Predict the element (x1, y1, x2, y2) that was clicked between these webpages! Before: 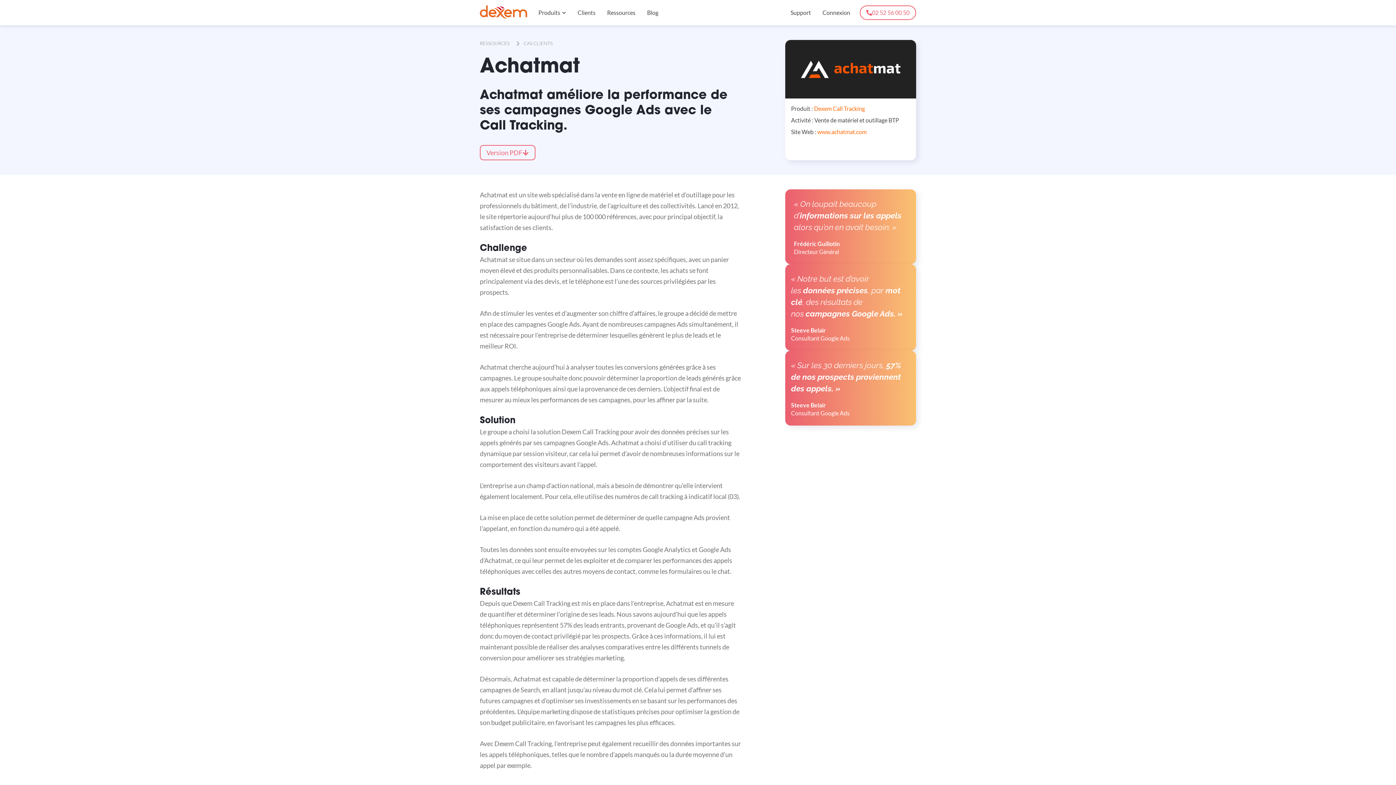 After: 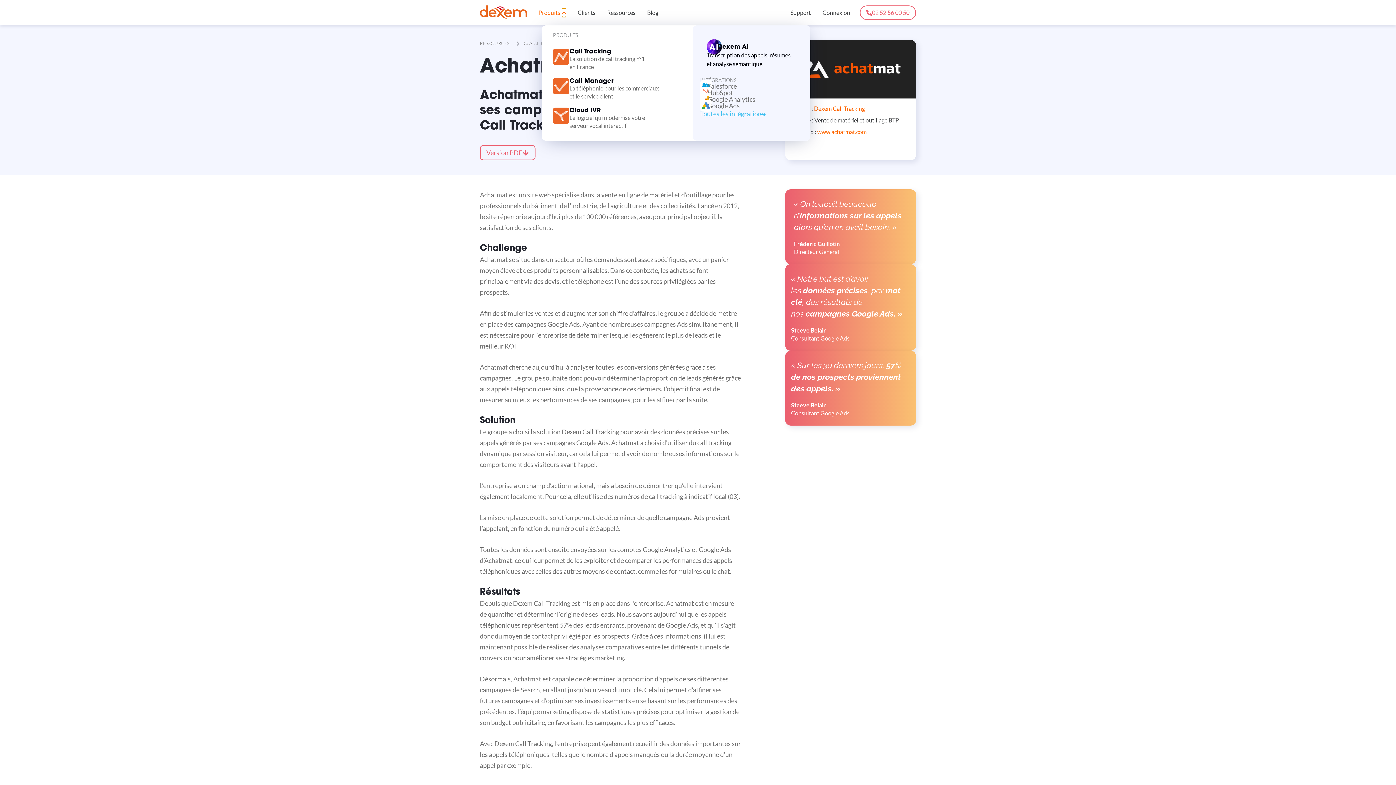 Action: label: Ouvrir Produits bbox: (562, 8, 566, 17)